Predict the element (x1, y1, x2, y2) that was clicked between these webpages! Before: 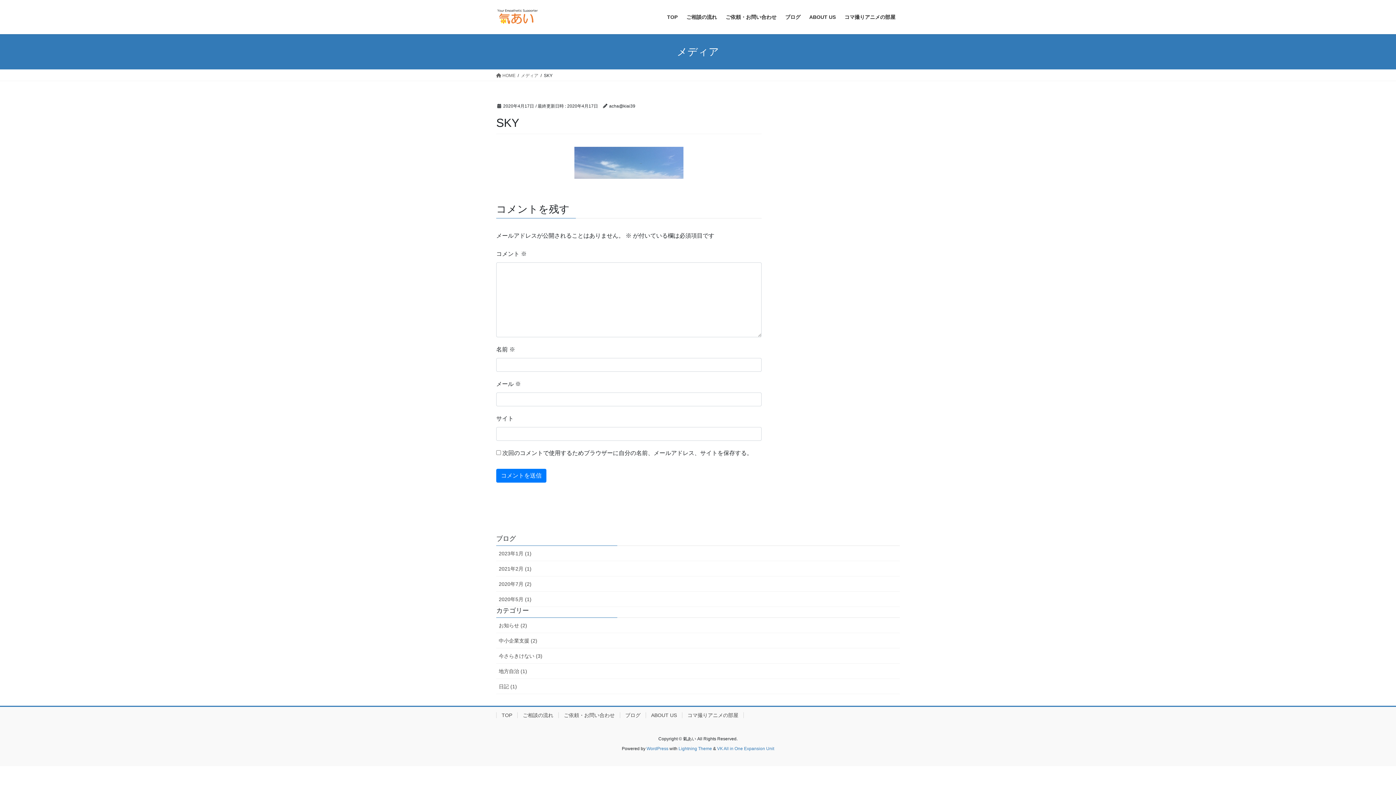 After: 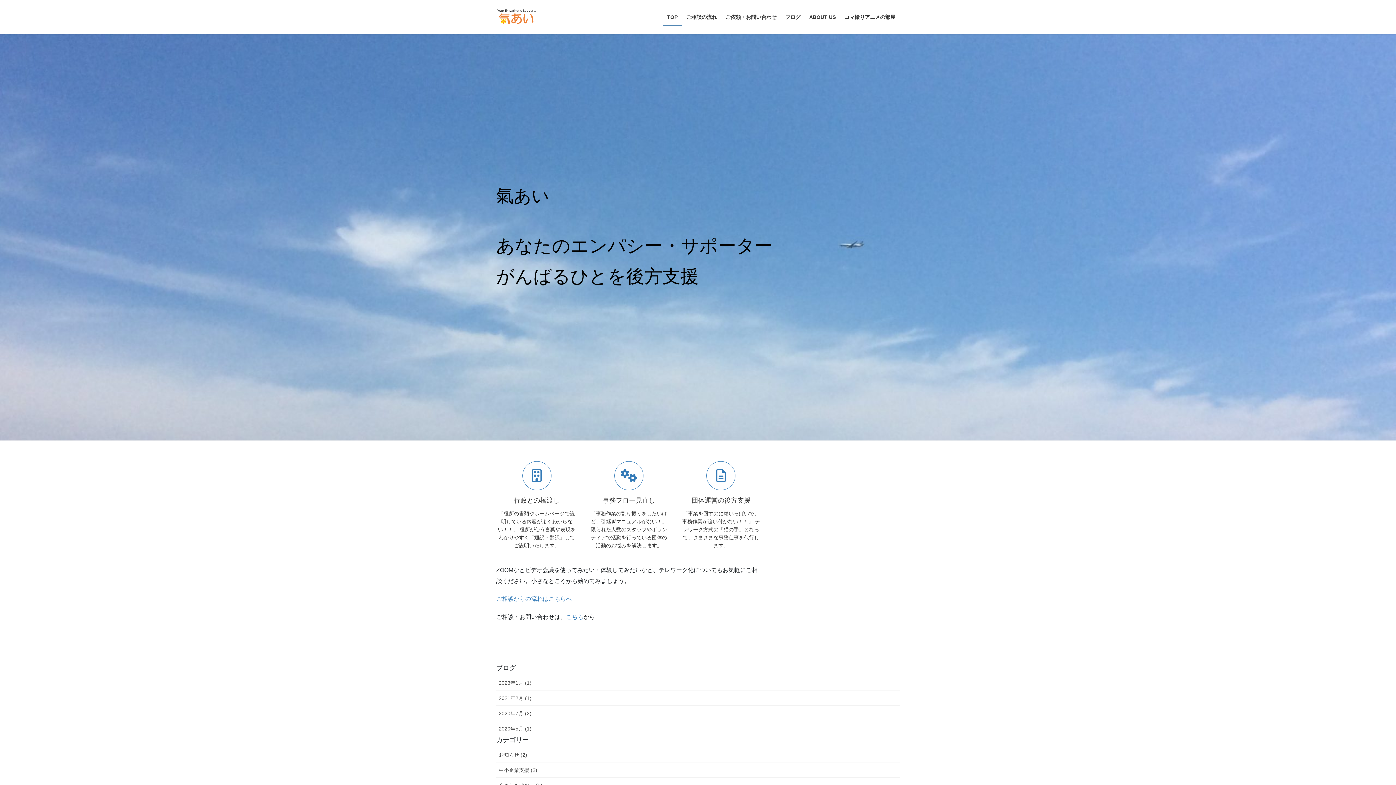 Action: label:  HOME bbox: (496, 72, 515, 78)